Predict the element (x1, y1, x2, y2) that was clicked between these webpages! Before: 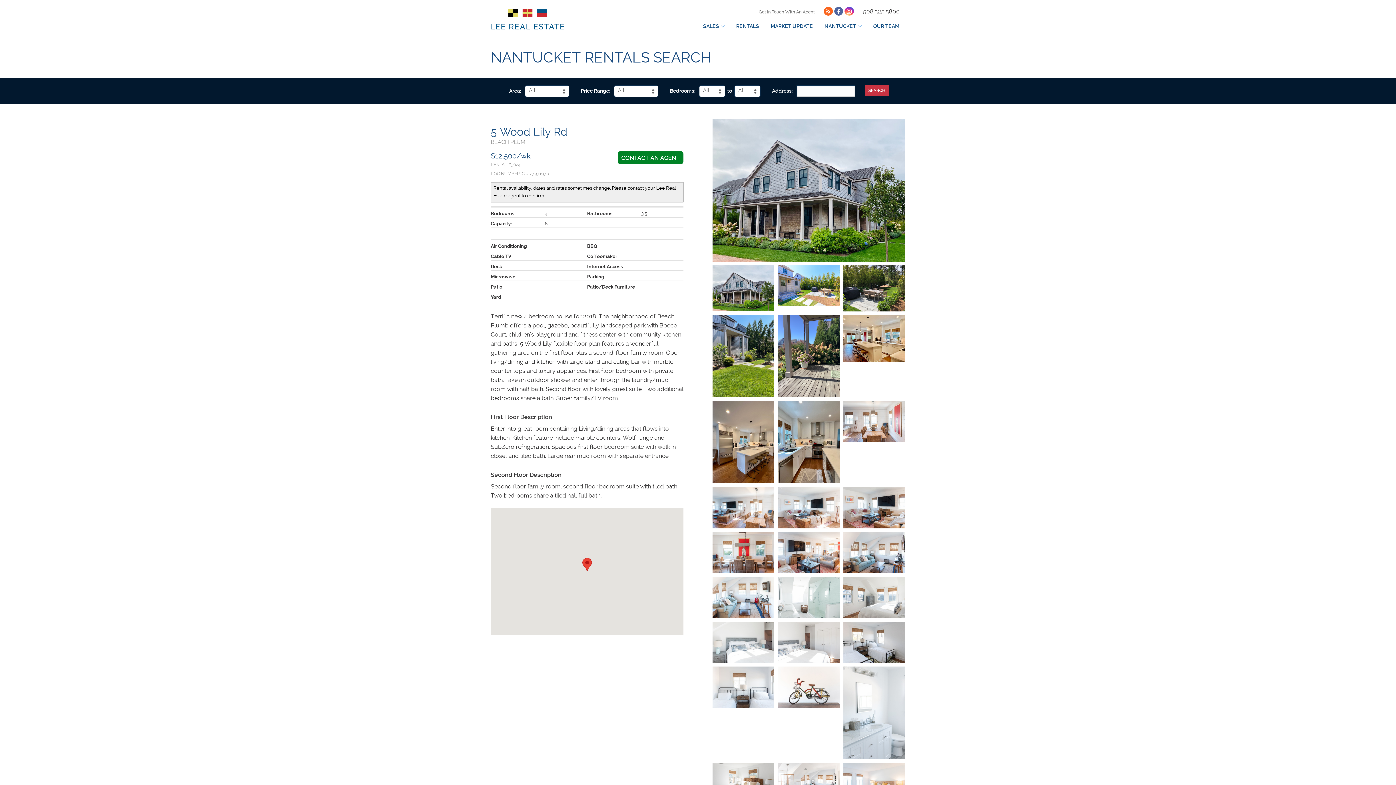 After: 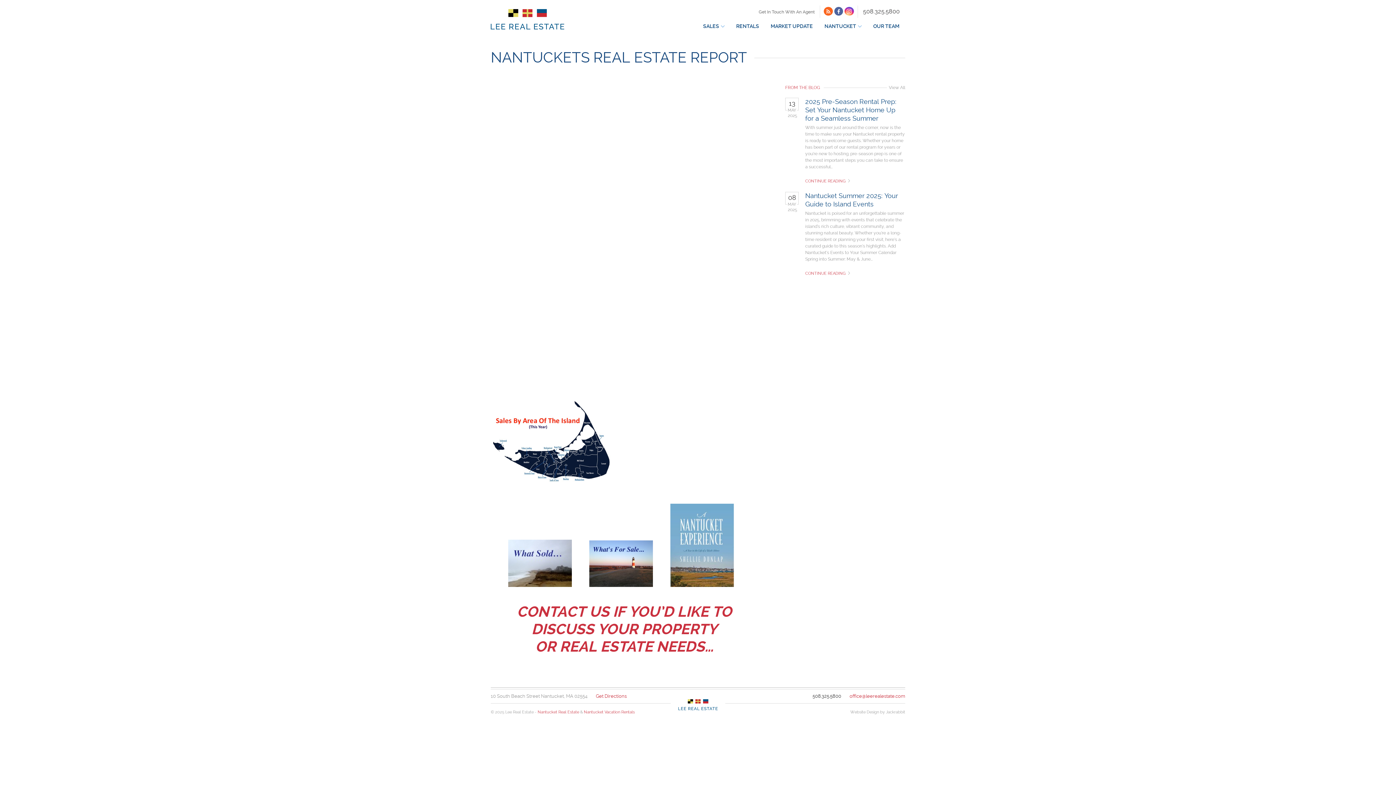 Action: bbox: (765, 19, 818, 33) label: MARKET UPDATE